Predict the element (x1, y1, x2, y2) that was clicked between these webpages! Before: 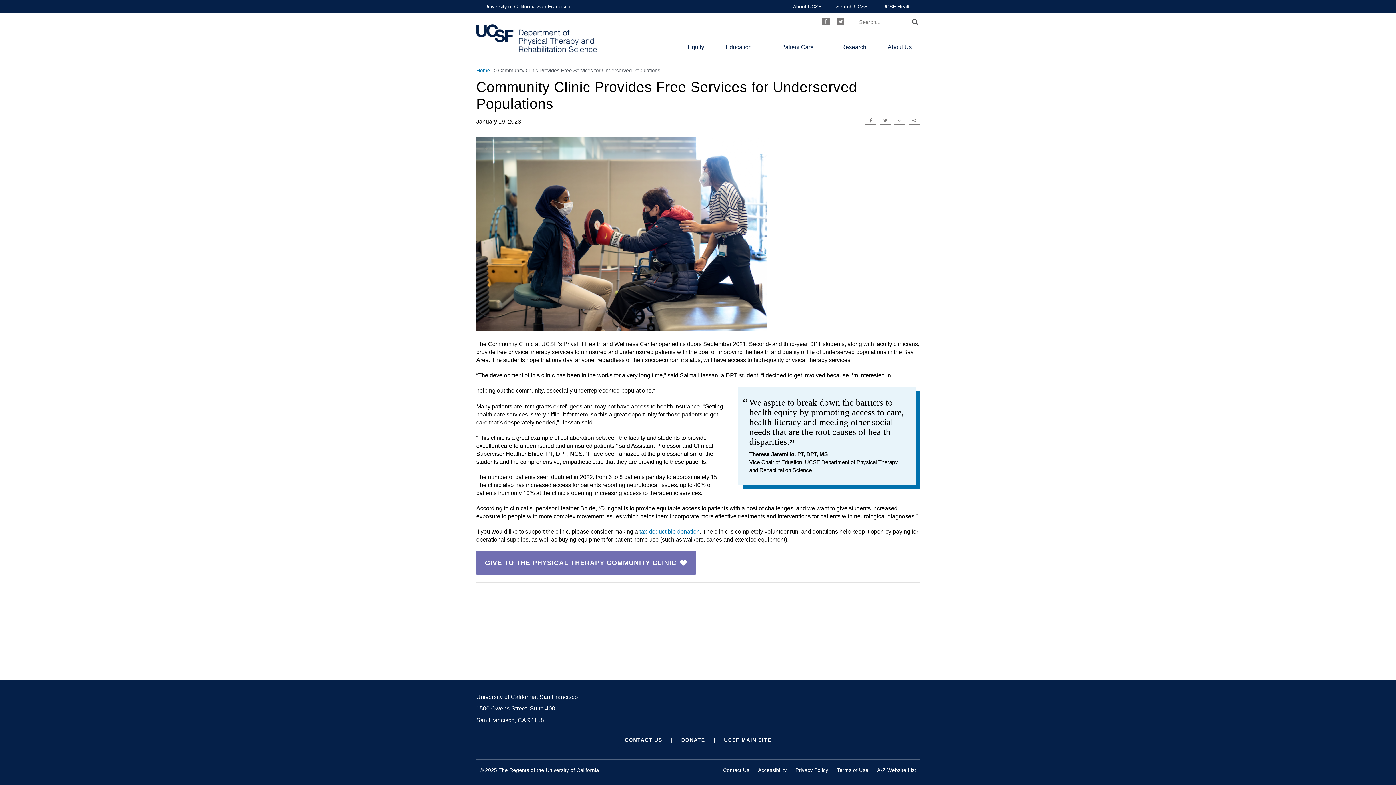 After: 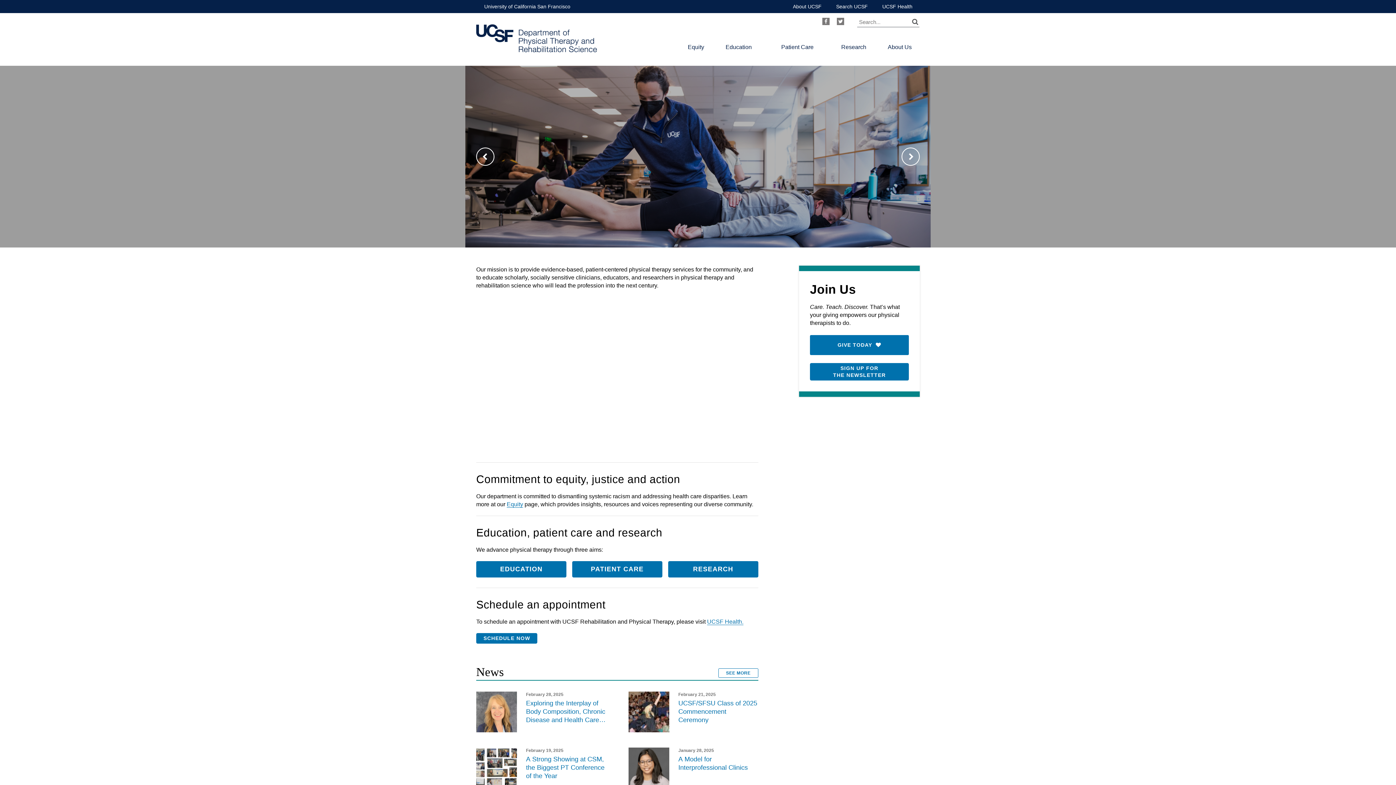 Action: bbox: (476, 67, 490, 73) label: Home